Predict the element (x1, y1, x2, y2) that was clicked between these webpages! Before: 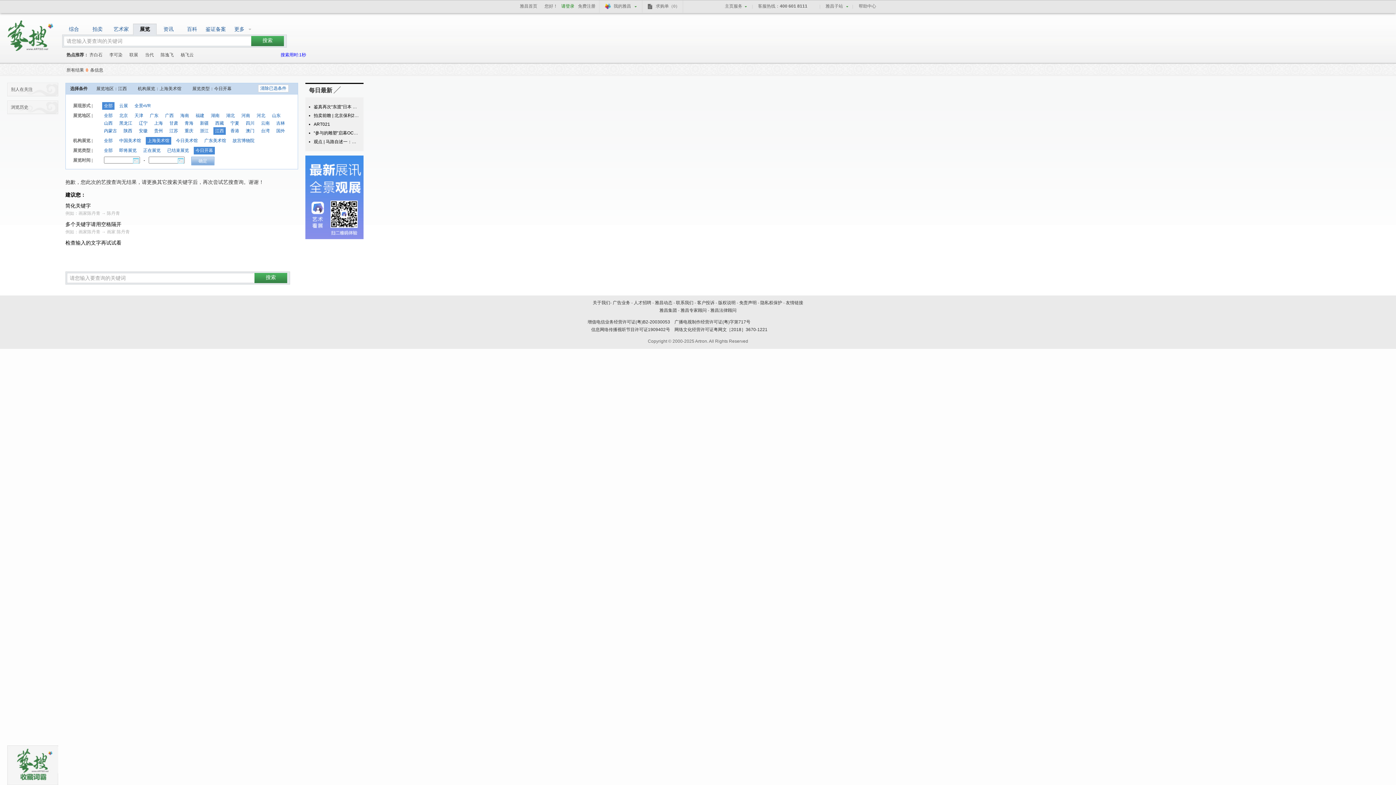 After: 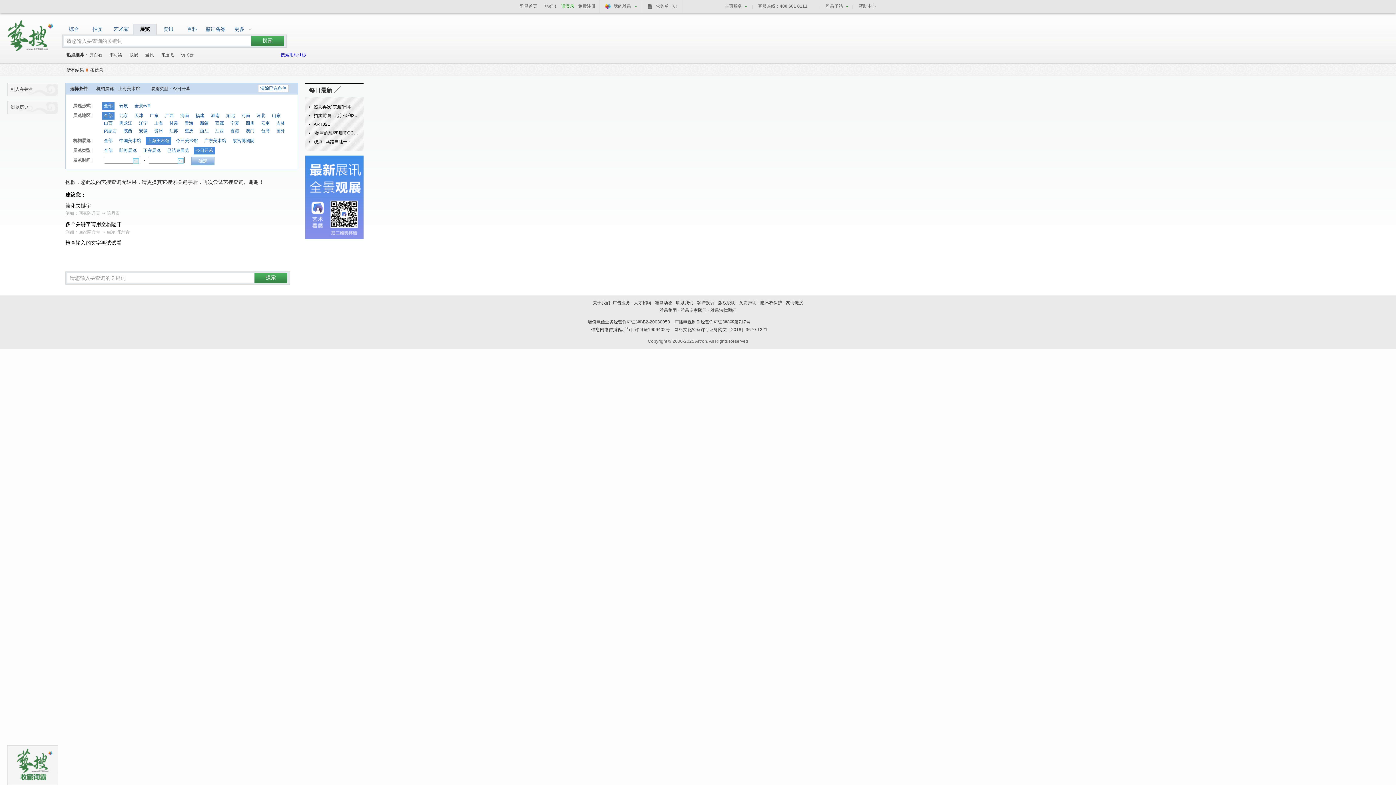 Action: bbox: (104, 113, 112, 118) label: 全部